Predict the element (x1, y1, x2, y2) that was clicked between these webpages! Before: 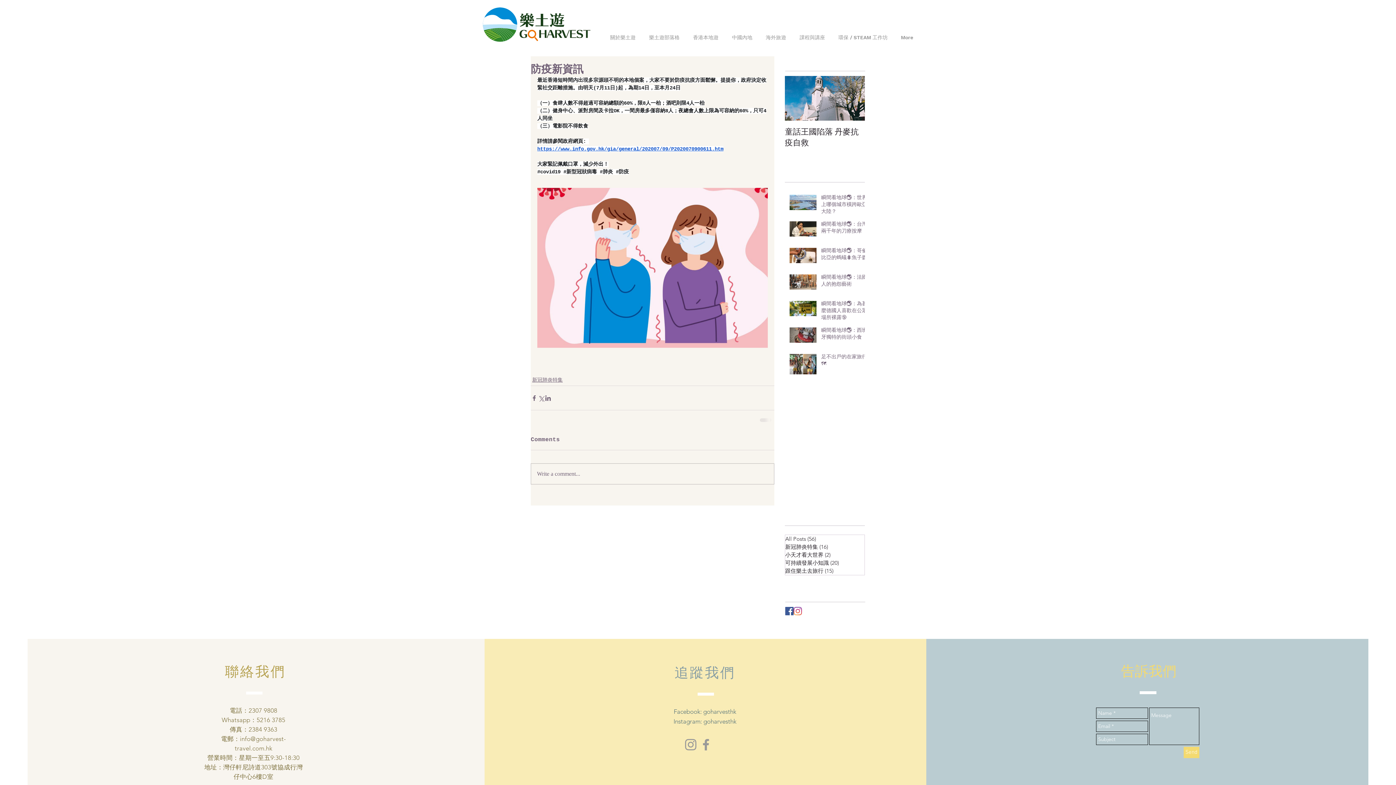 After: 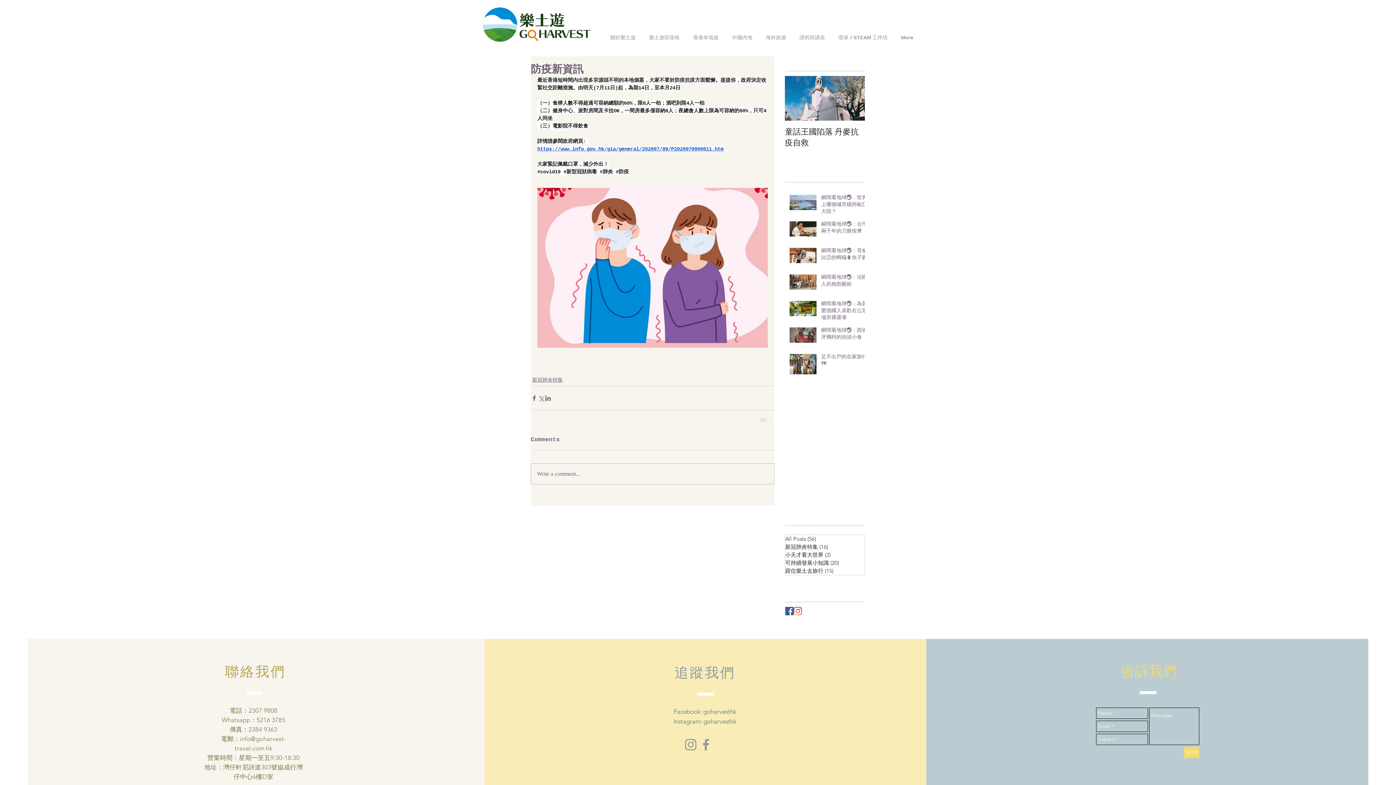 Action: bbox: (683, 737, 698, 752) label: Grey Instagram Icon